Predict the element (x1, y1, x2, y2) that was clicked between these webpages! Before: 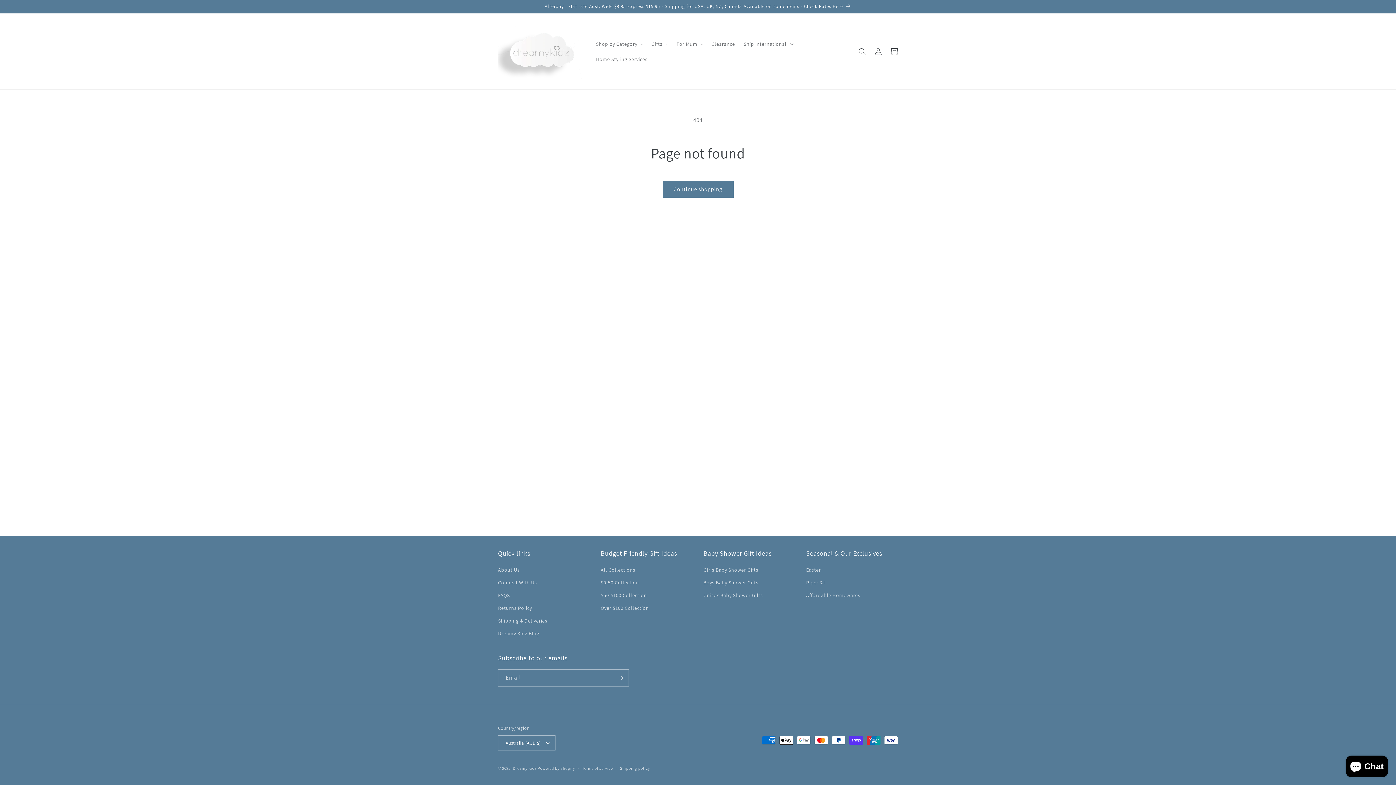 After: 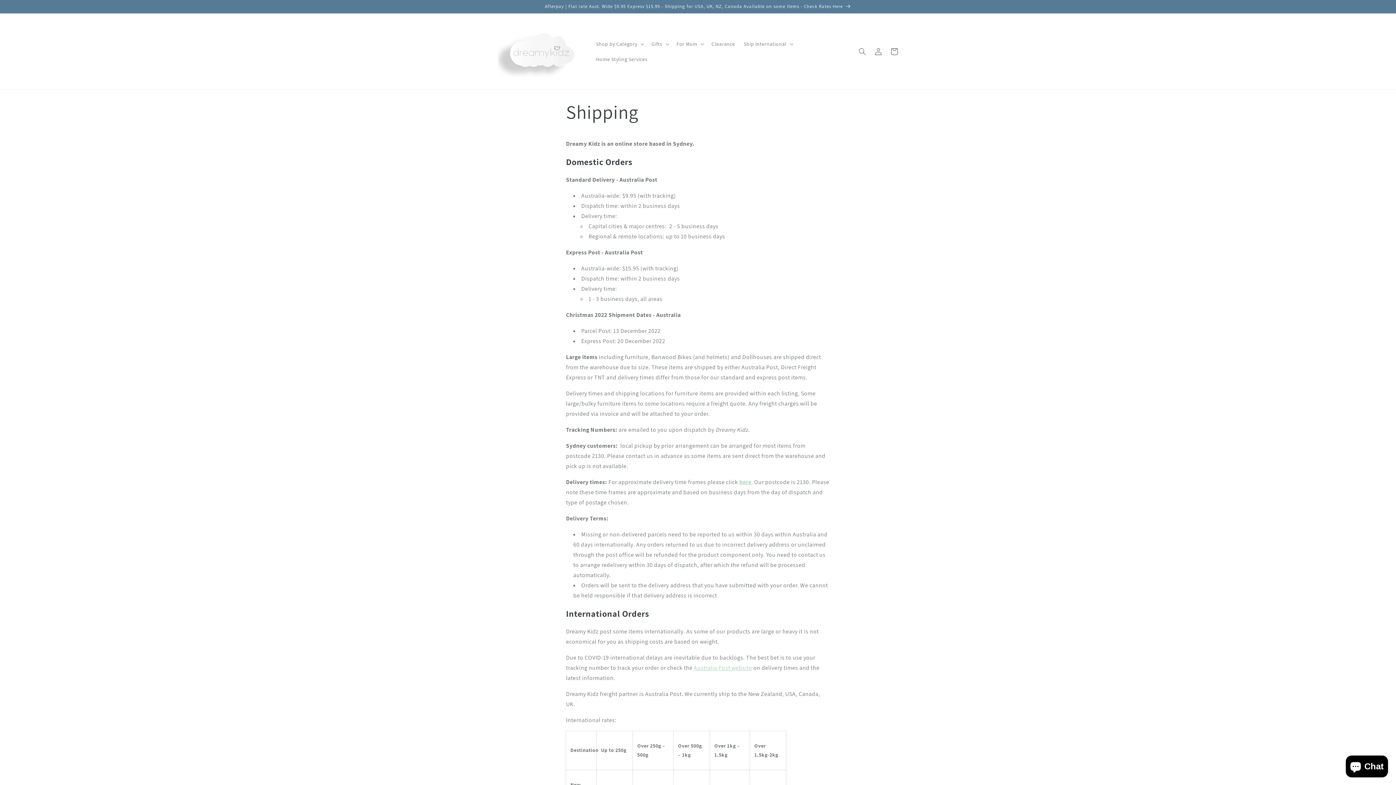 Action: bbox: (498, 614, 547, 627) label: Shipping & Deliveries